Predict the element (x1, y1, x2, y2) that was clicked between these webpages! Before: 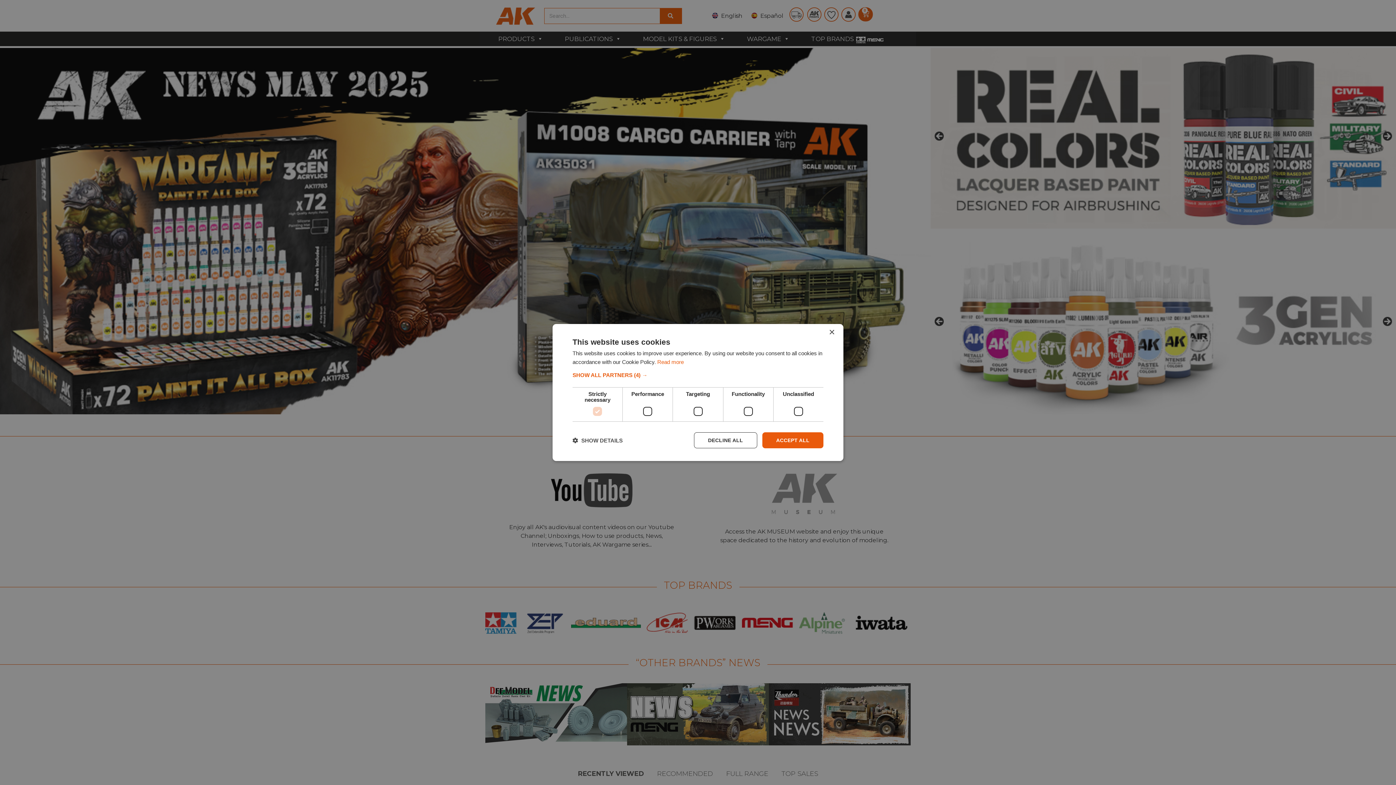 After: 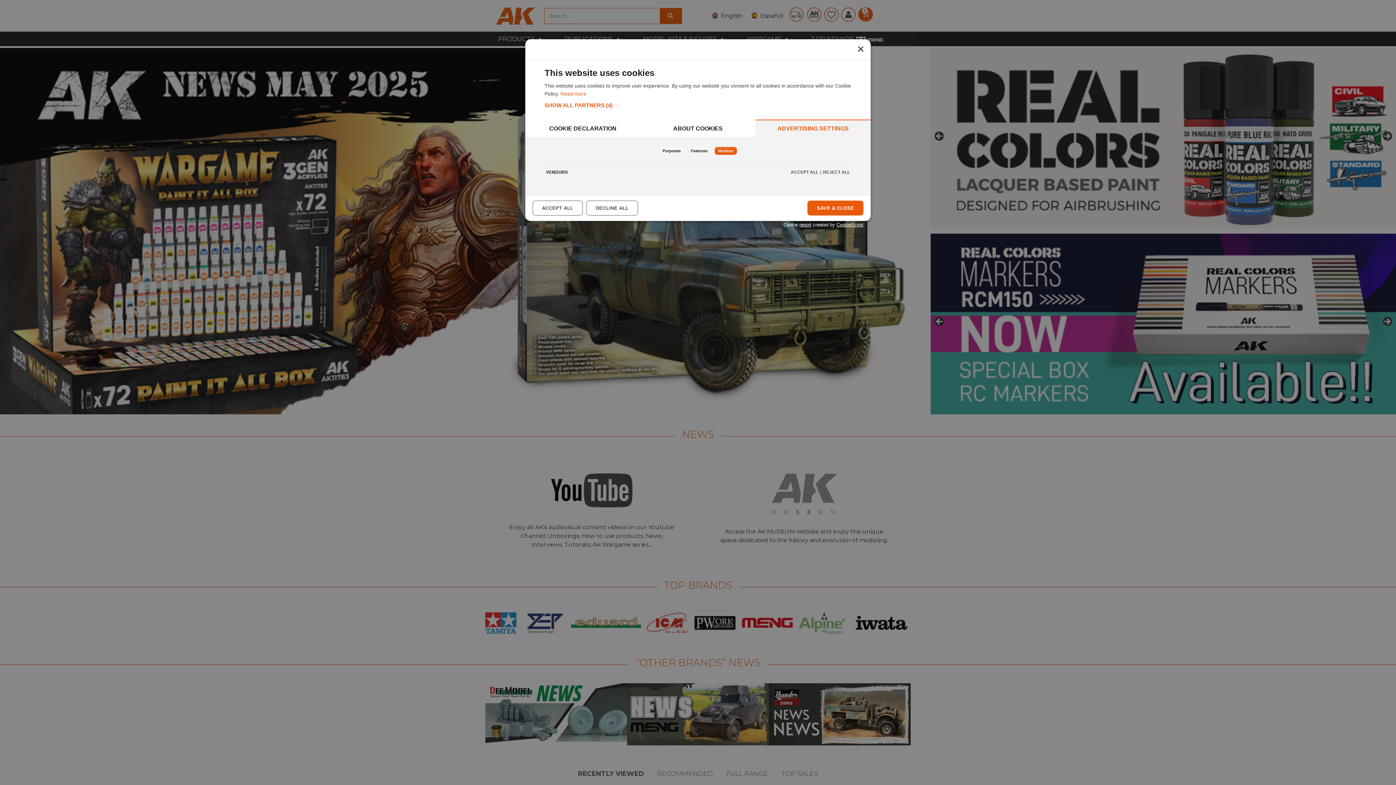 Action: bbox: (572, 372, 823, 378) label: SHOW ALL PARTNERS (4) →